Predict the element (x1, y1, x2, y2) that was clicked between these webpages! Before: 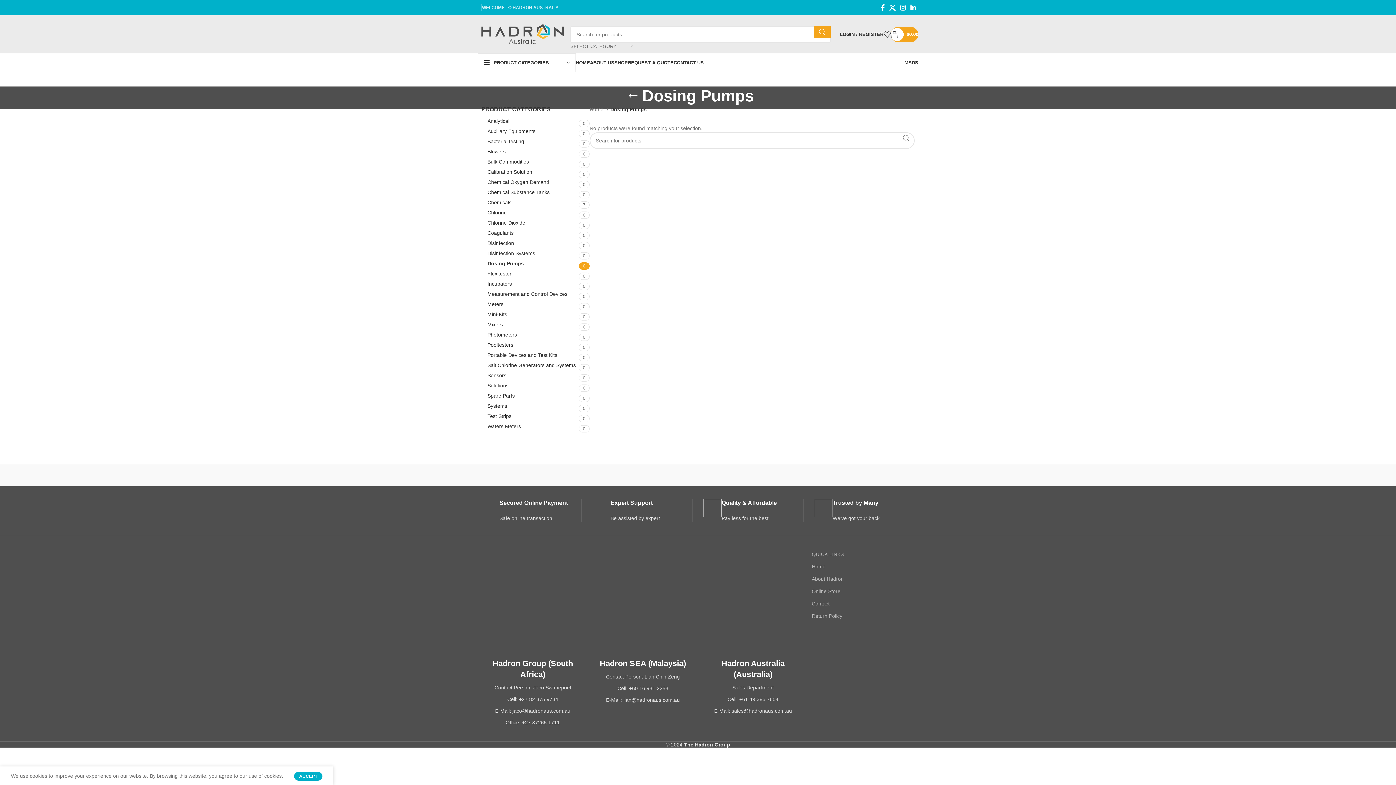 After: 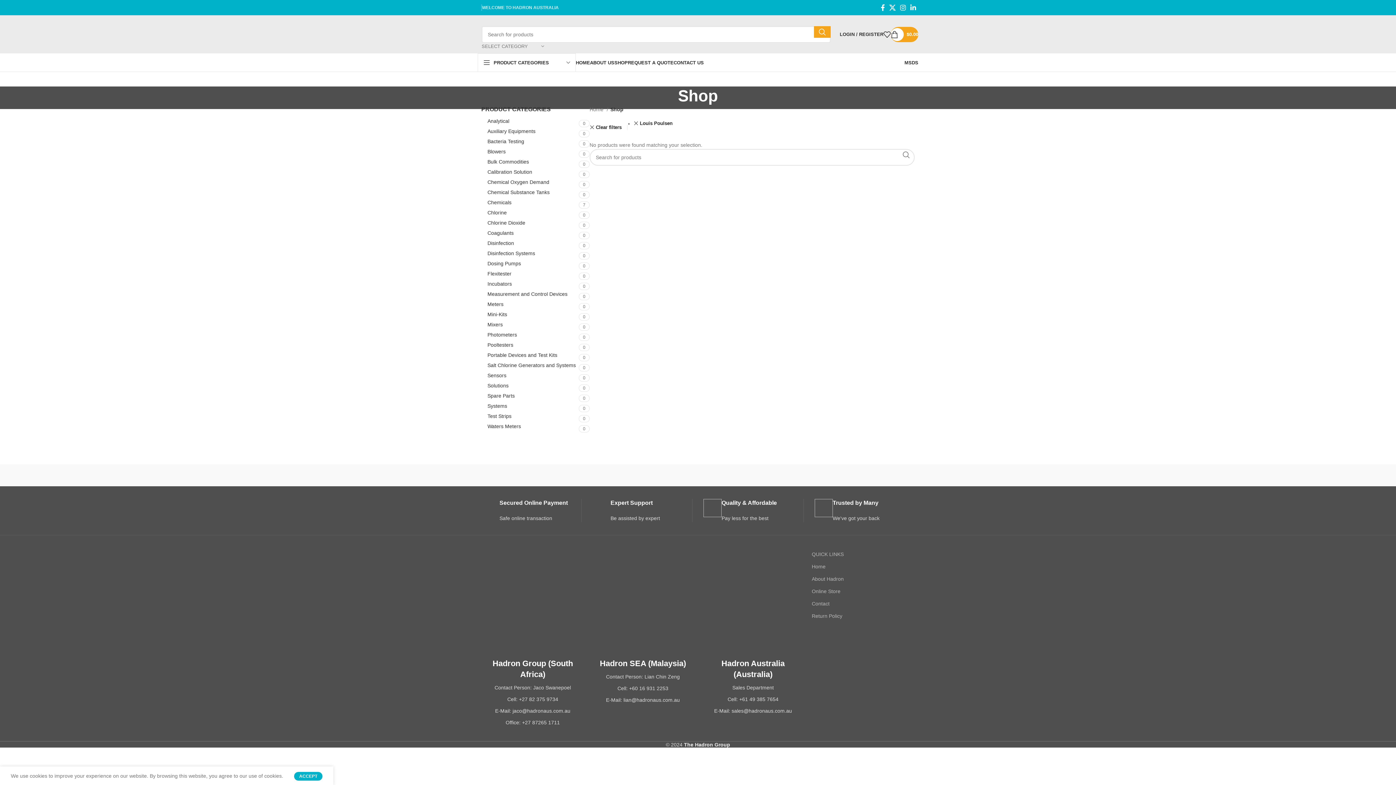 Action: bbox: (605, 468, 667, 482)